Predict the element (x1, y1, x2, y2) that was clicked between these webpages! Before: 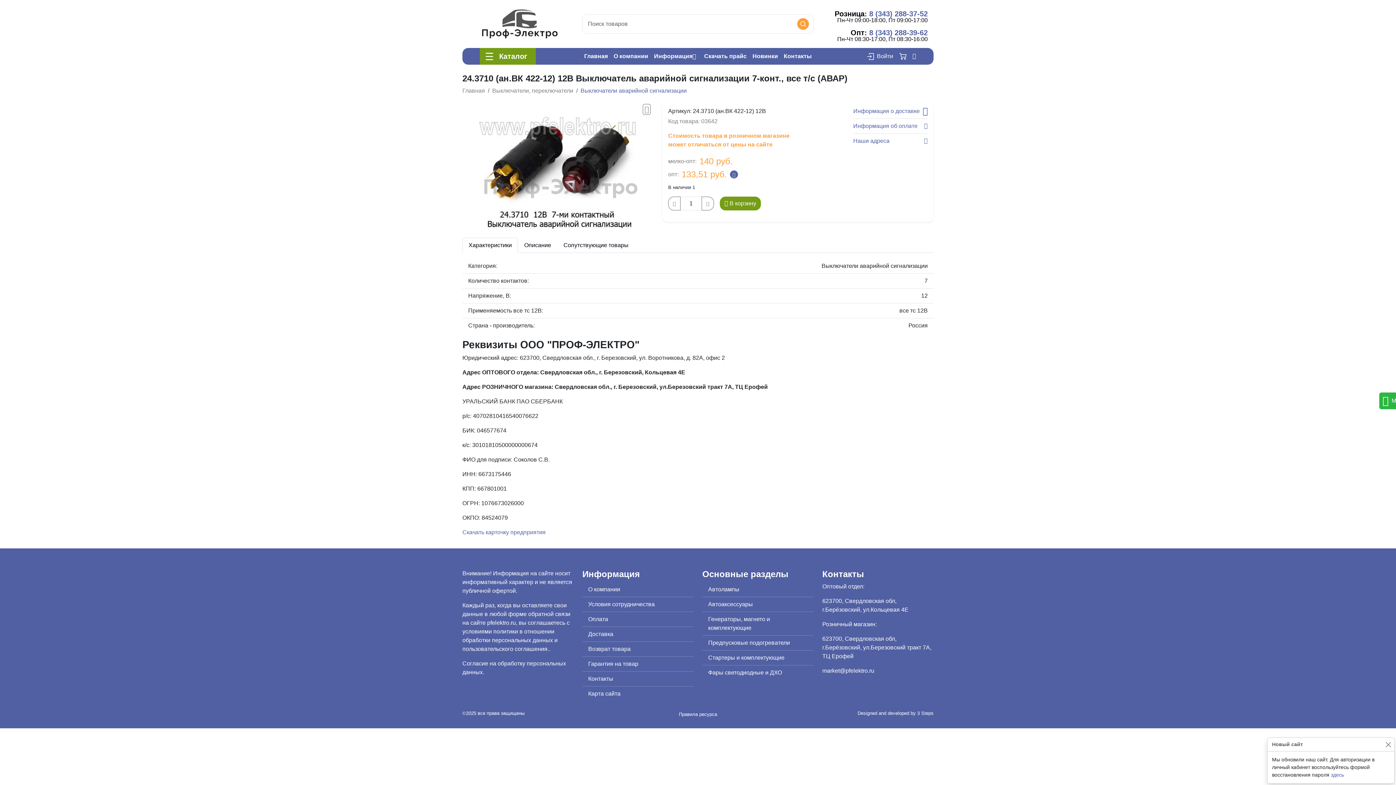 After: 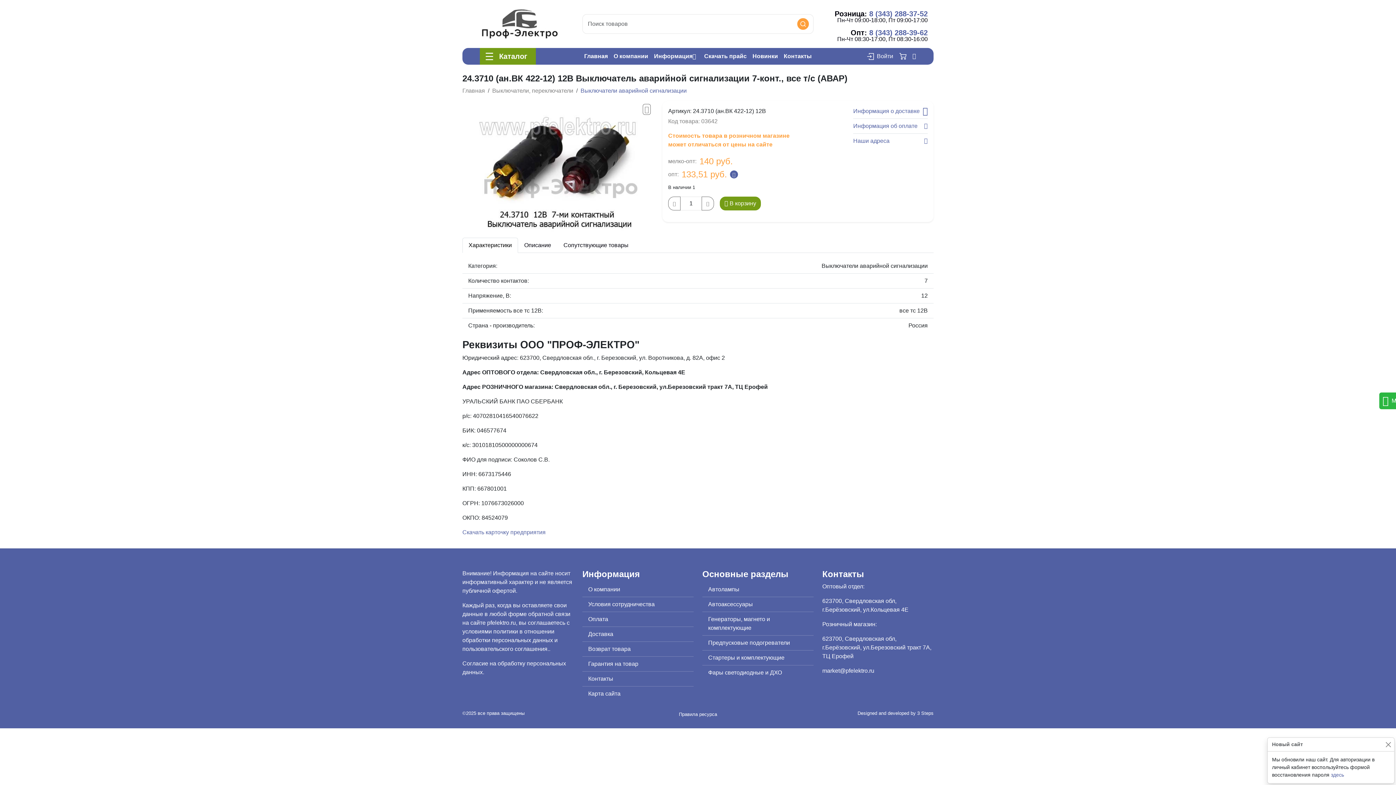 Action: label: Главная bbox: (584, 52, 608, 60)